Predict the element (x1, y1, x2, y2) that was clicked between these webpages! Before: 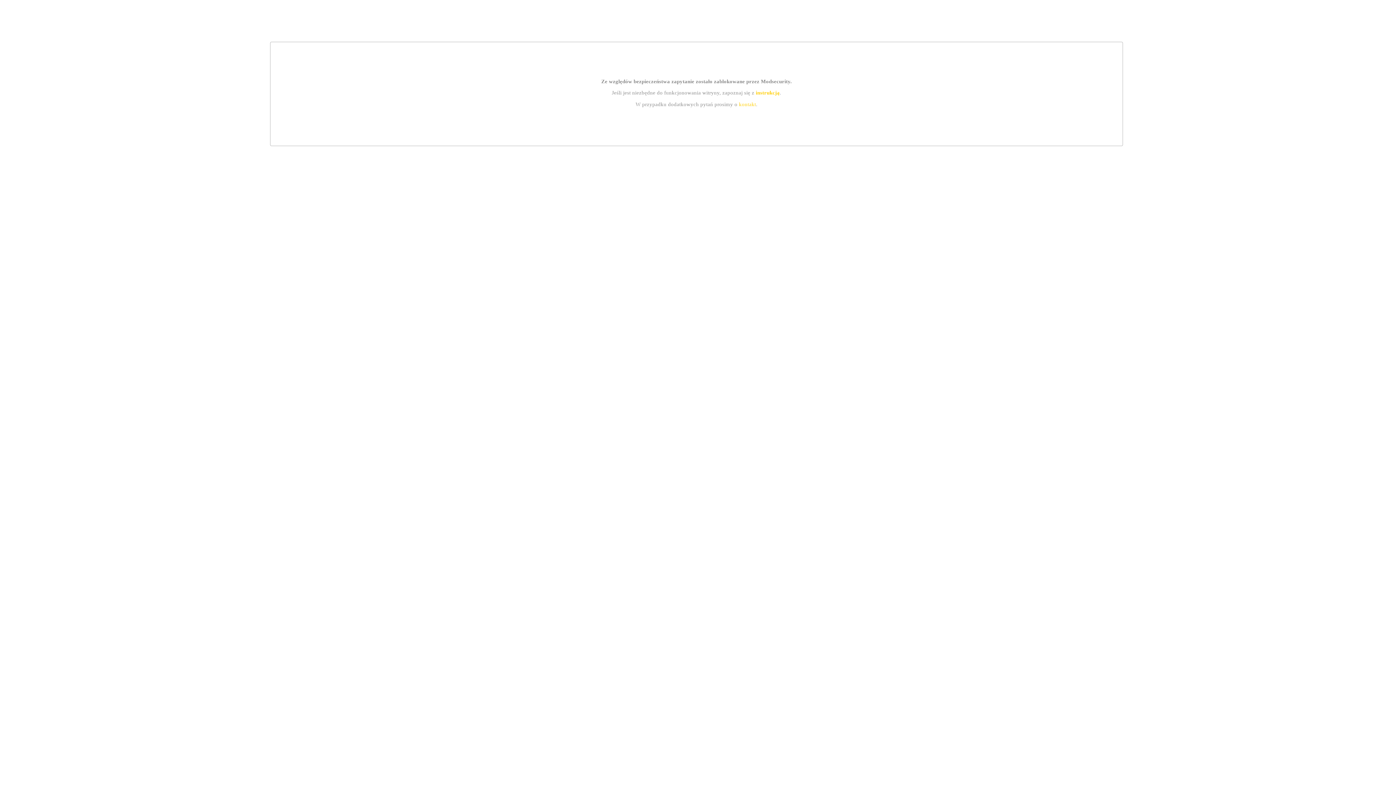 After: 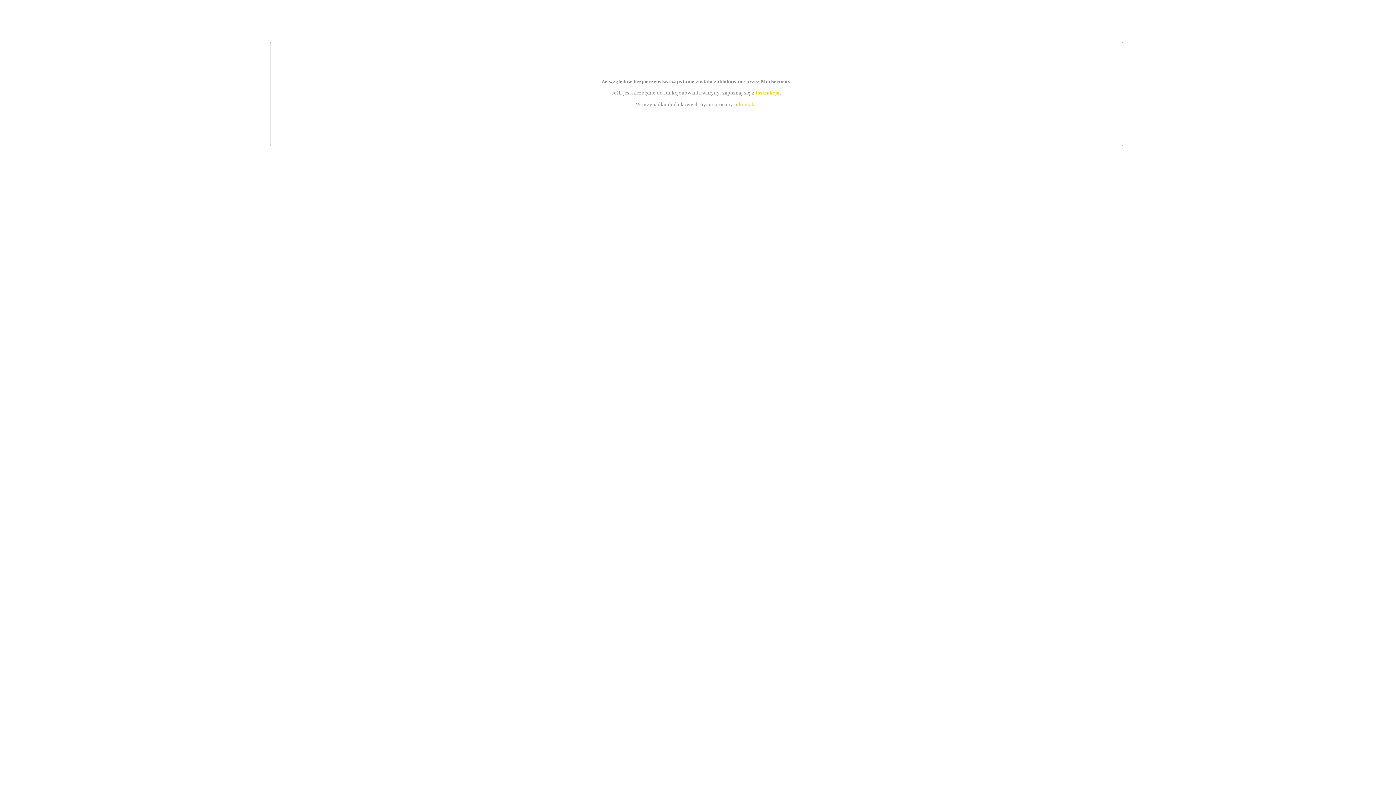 Action: label: instrukcją bbox: (755, 89, 779, 95)